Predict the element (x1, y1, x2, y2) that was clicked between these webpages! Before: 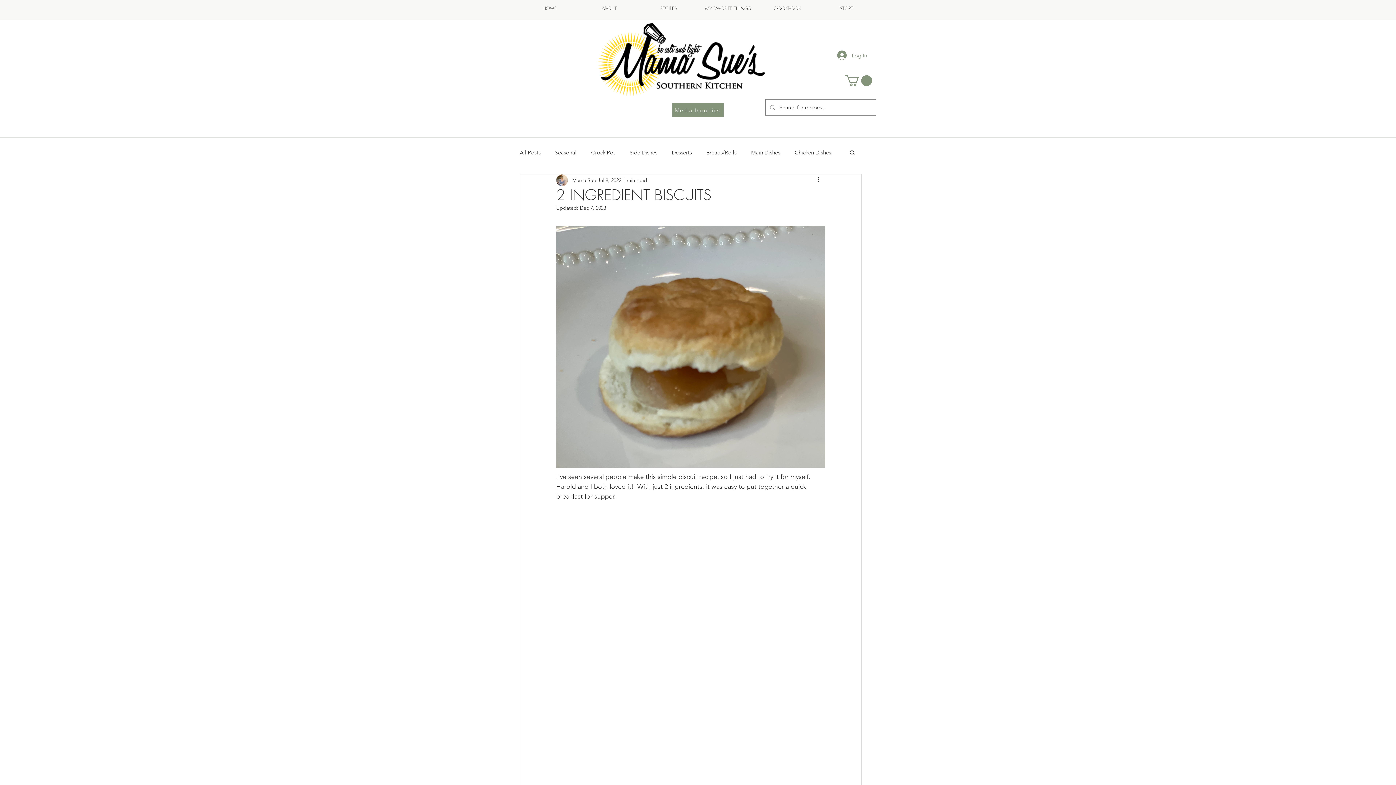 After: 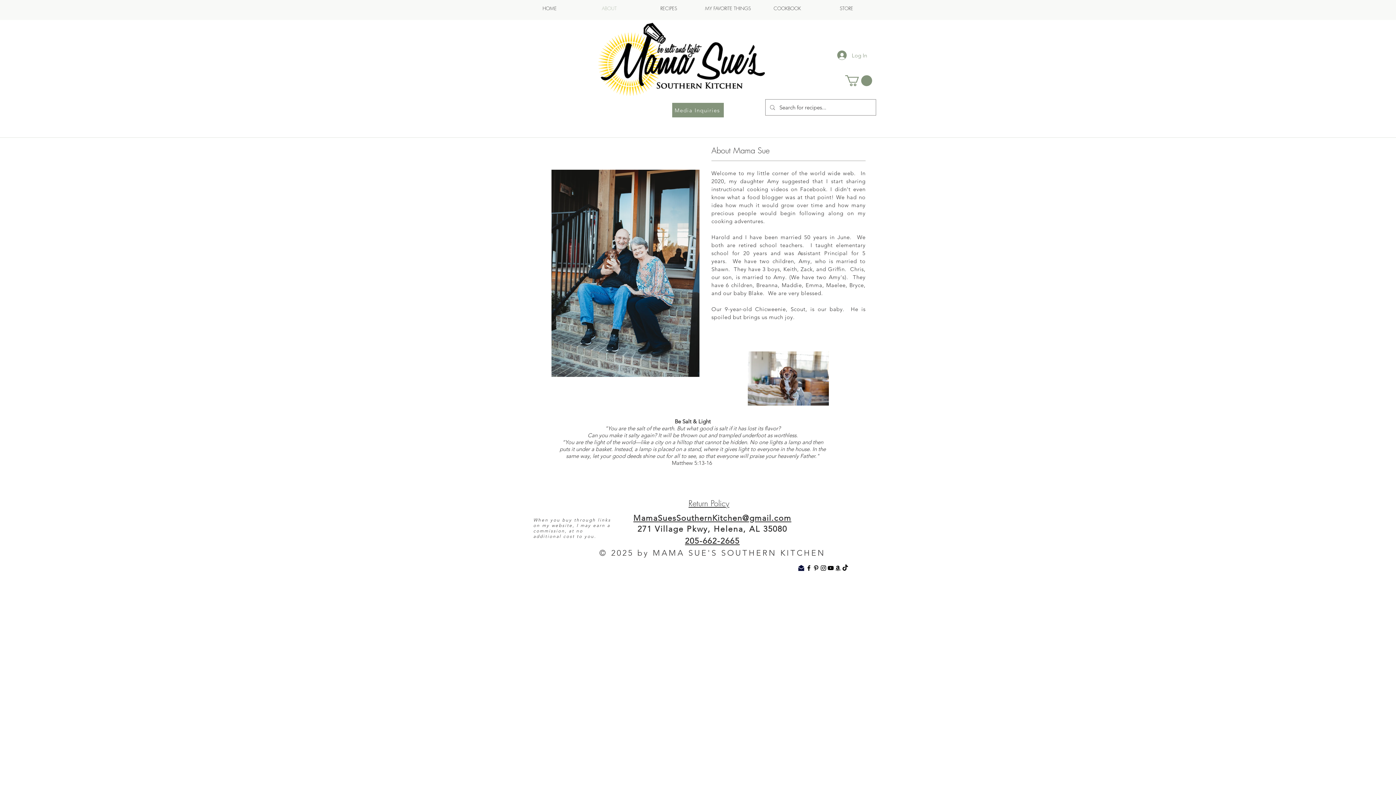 Action: label: ABOUT bbox: (579, 4, 639, 12)